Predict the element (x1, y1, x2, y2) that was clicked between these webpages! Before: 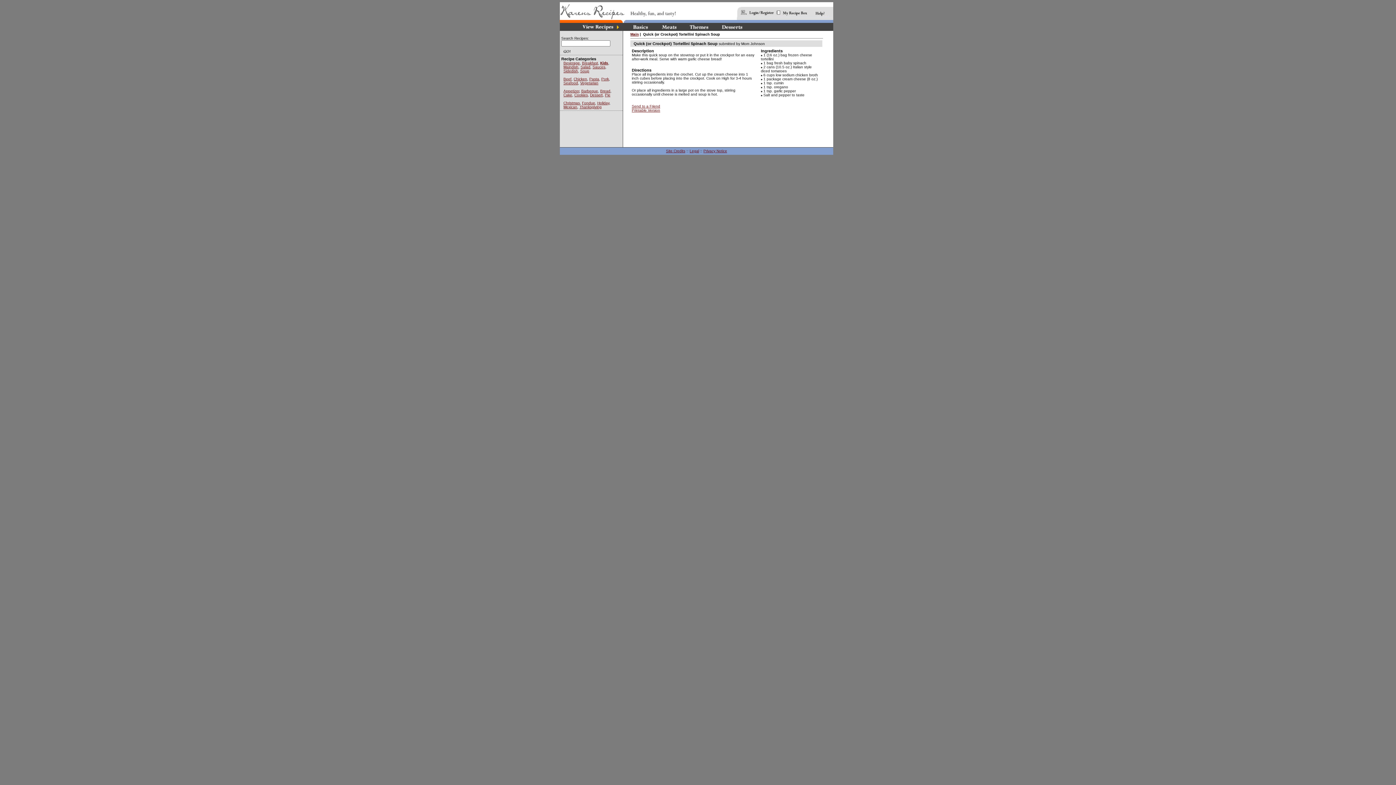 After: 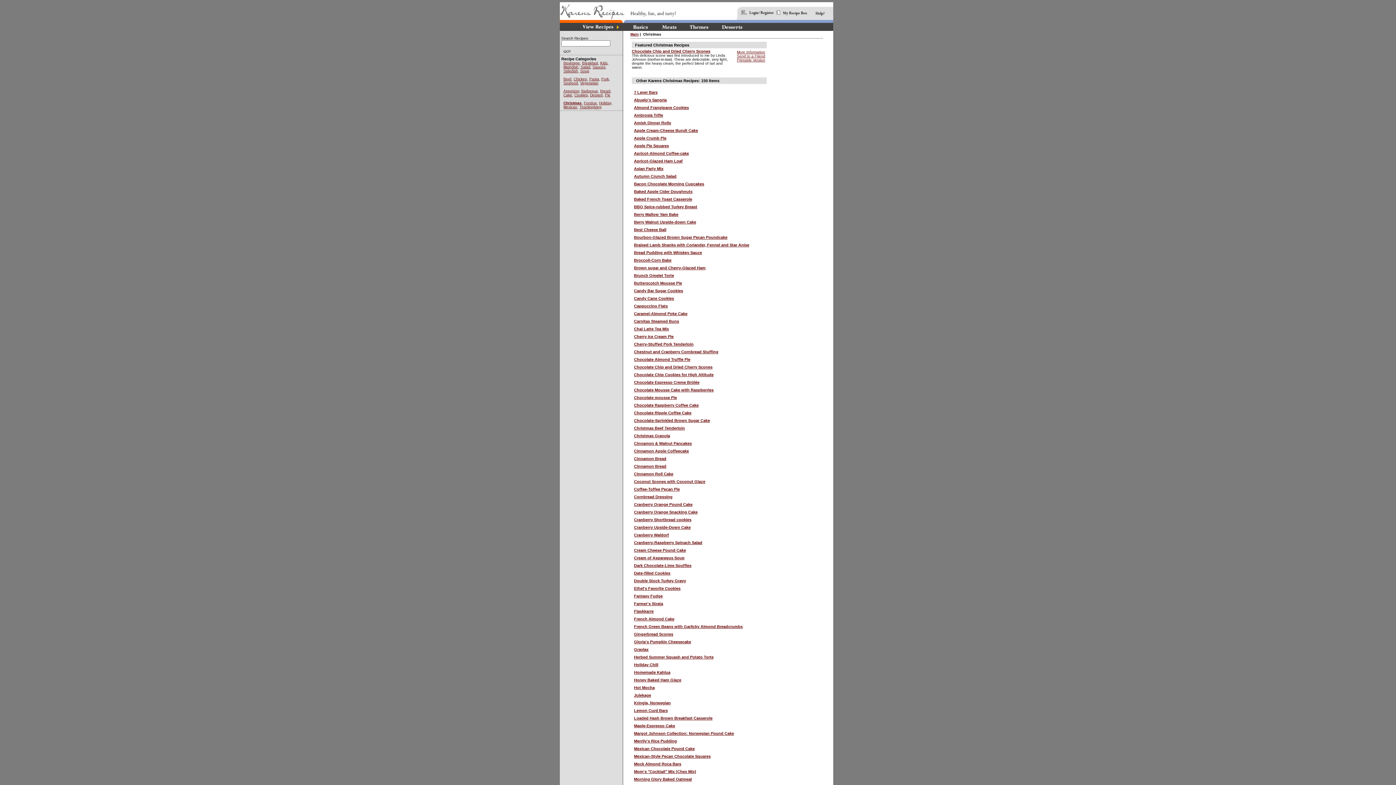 Action: bbox: (563, 101, 580, 105) label: Christmas